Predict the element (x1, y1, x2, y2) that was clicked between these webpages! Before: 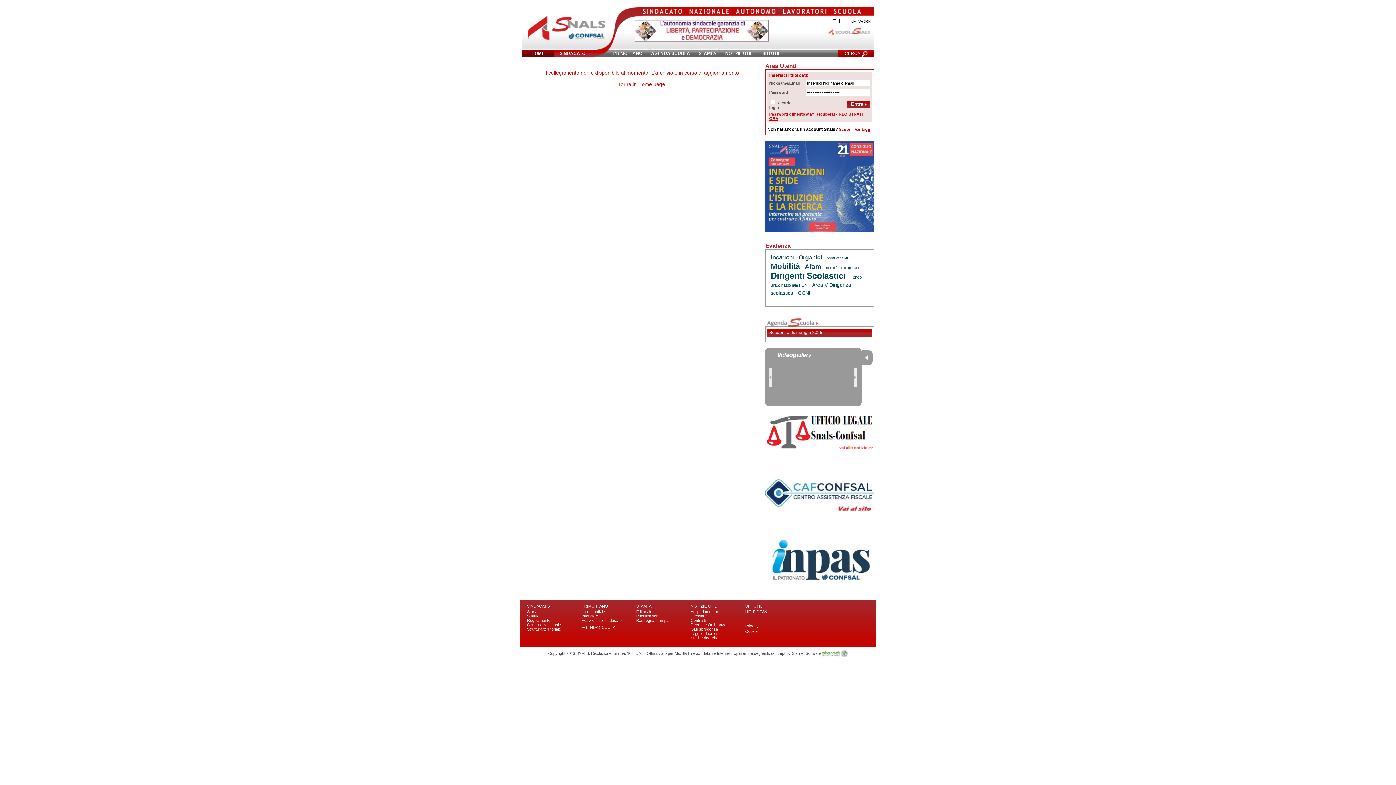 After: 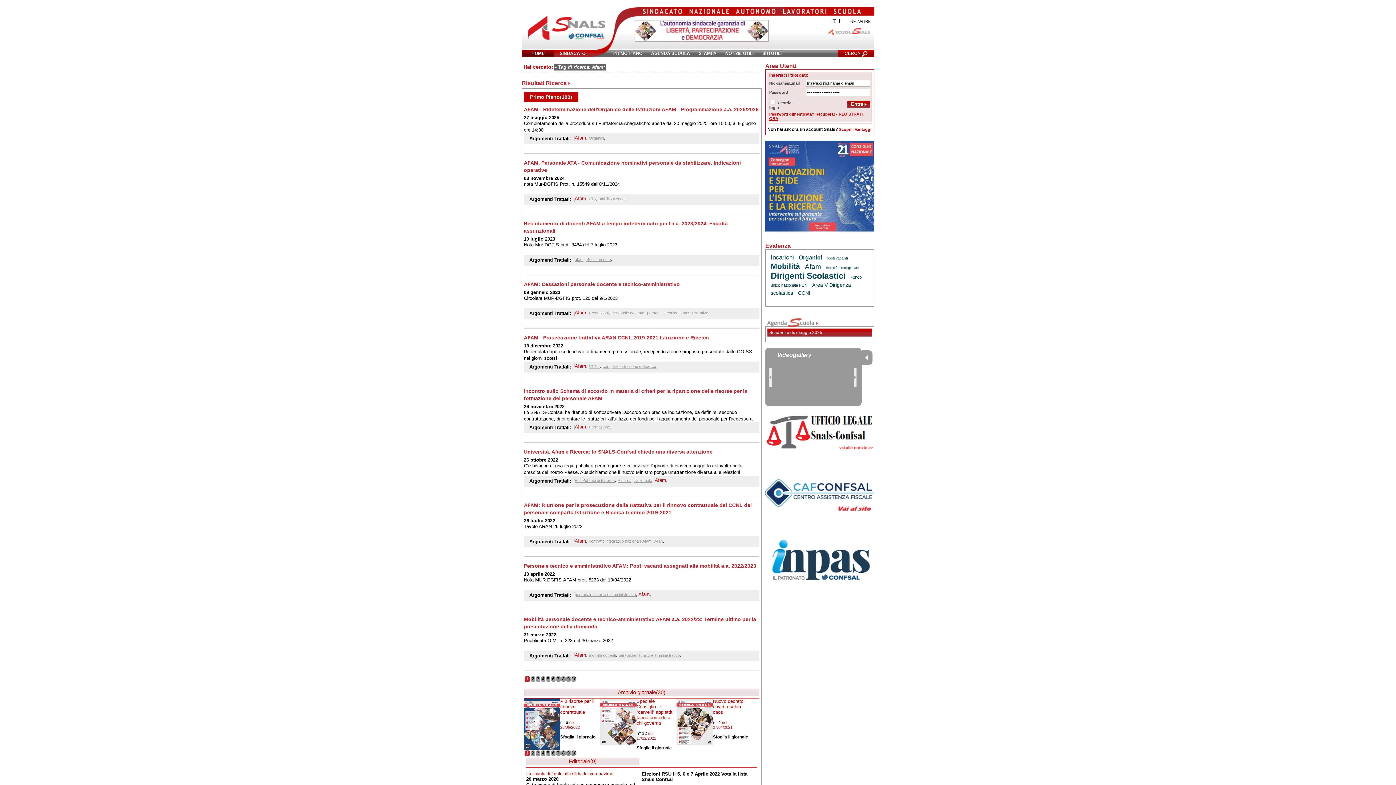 Action: label: Afam bbox: (805, 262, 821, 270)